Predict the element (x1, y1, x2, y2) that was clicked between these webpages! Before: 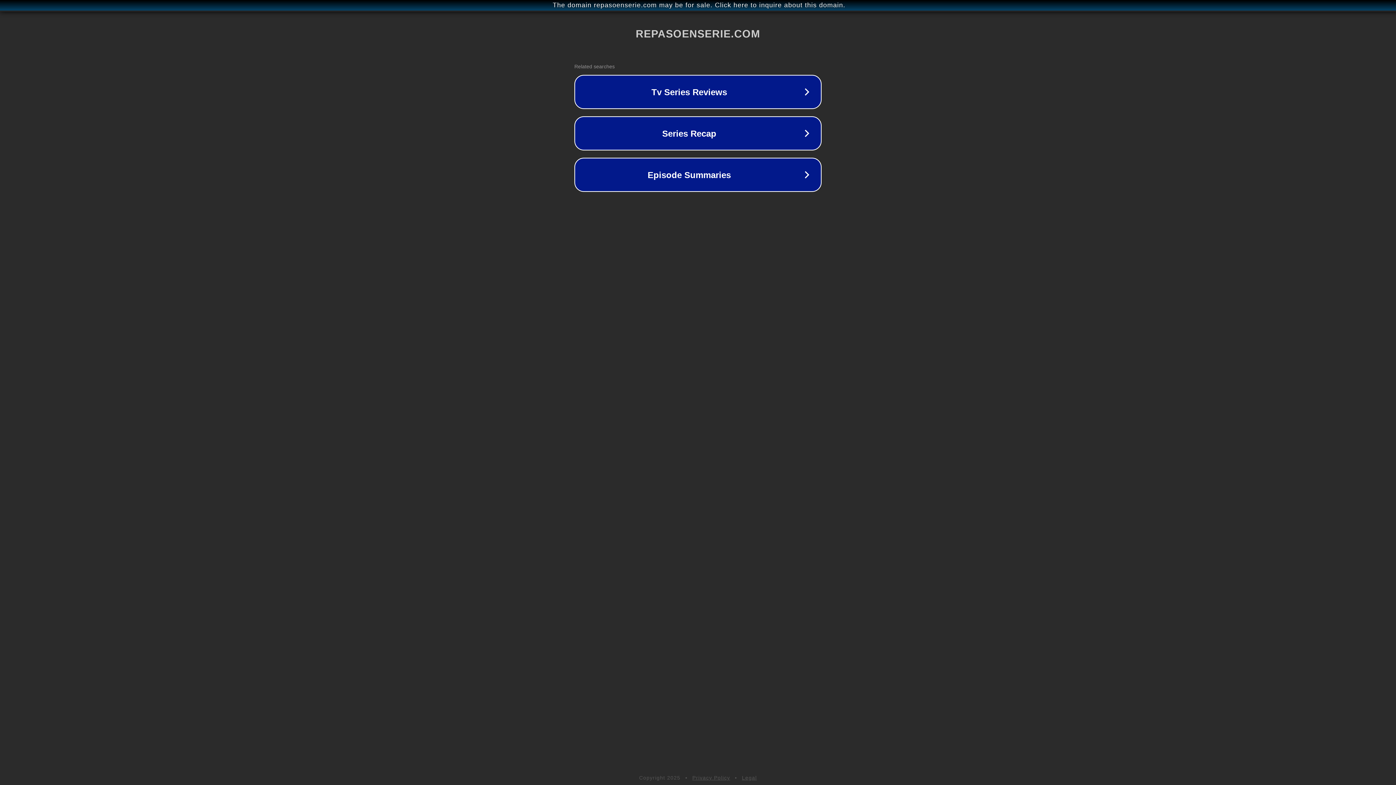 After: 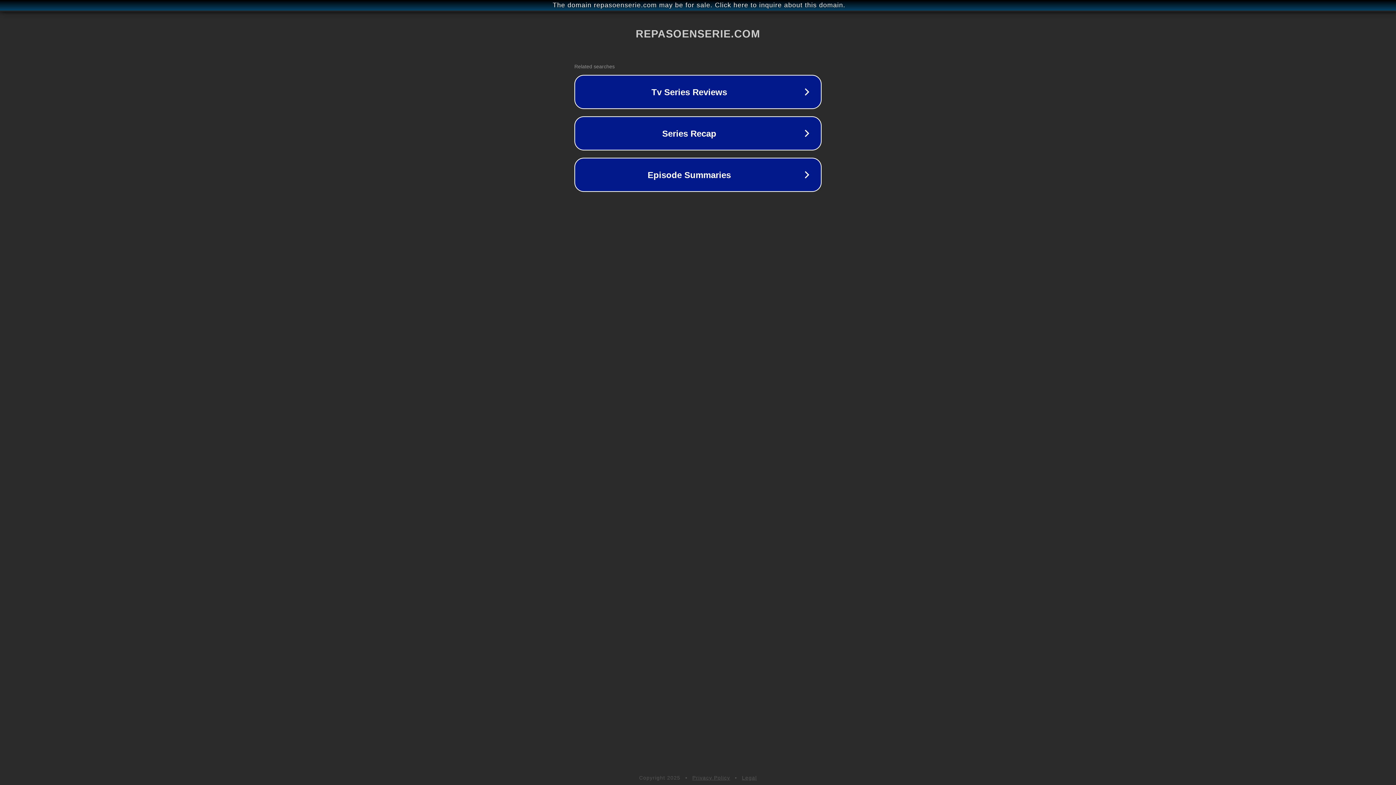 Action: label: Privacy Policy bbox: (692, 775, 730, 781)